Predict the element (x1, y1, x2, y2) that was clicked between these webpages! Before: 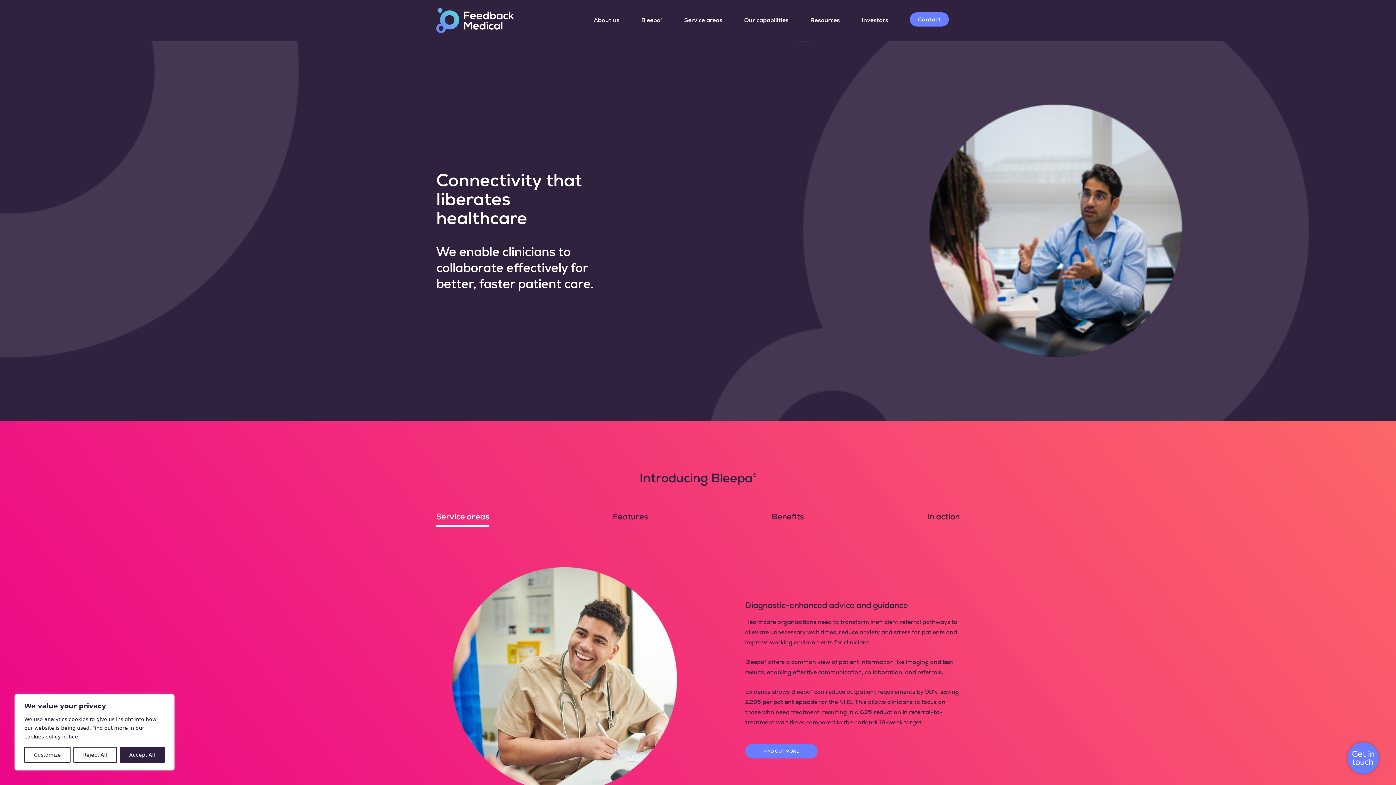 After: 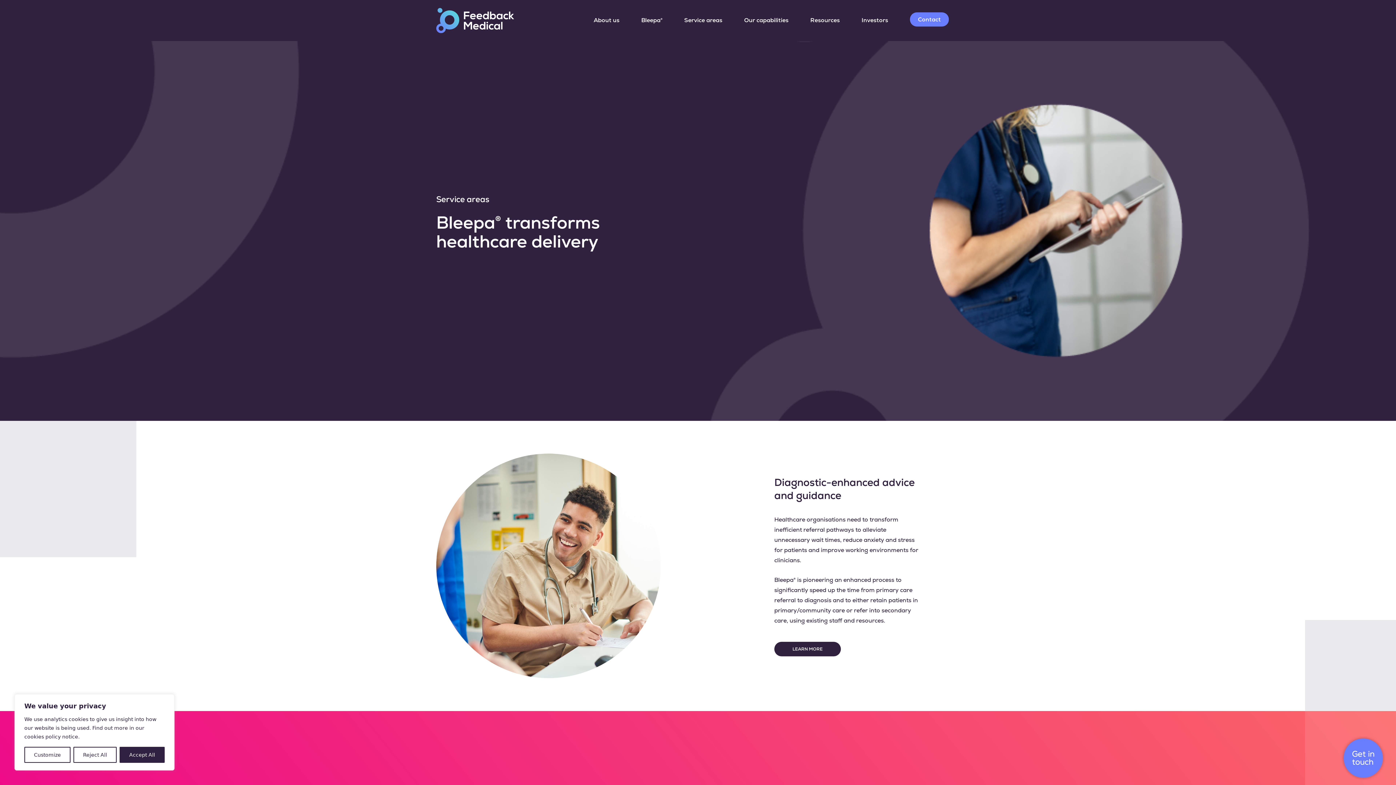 Action: label: Service areas bbox: (684, 12, 722, 30)